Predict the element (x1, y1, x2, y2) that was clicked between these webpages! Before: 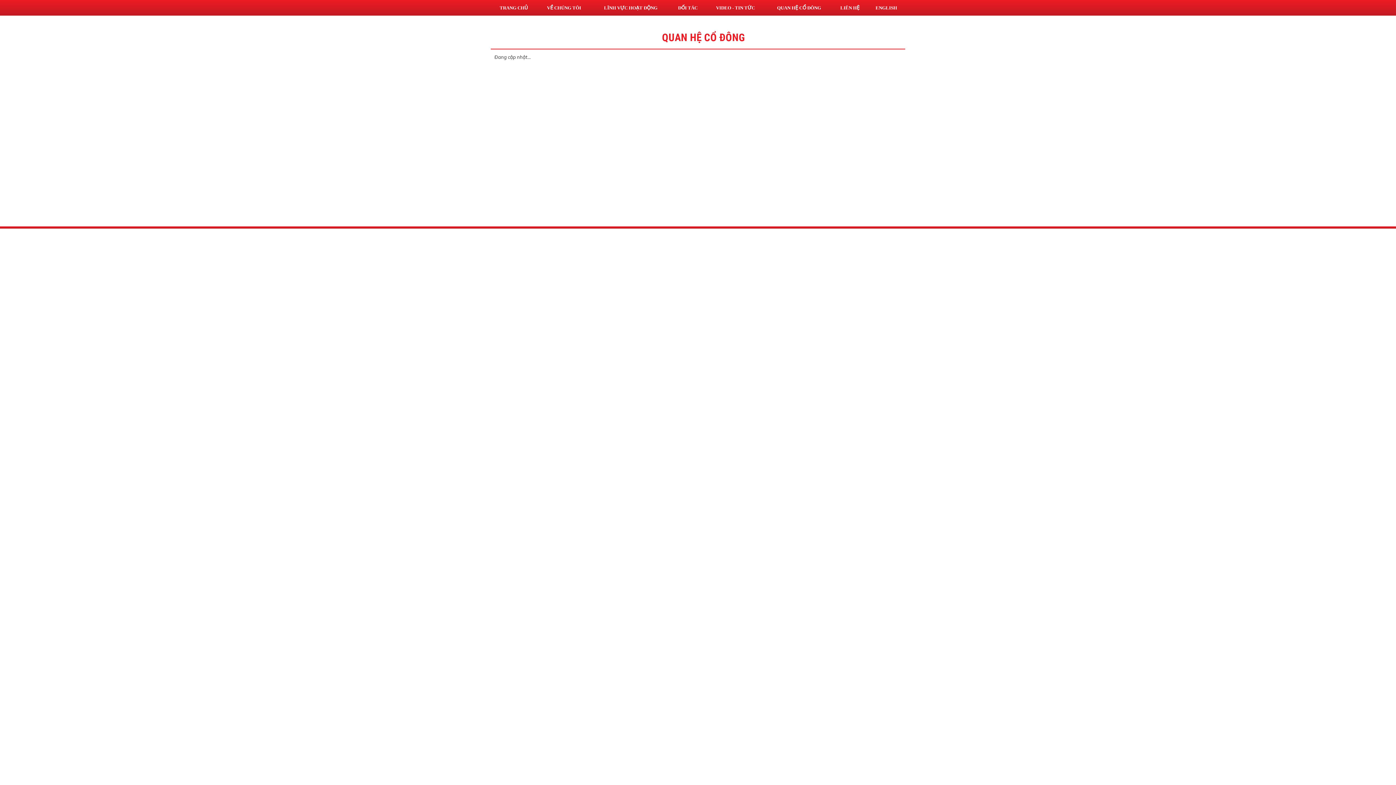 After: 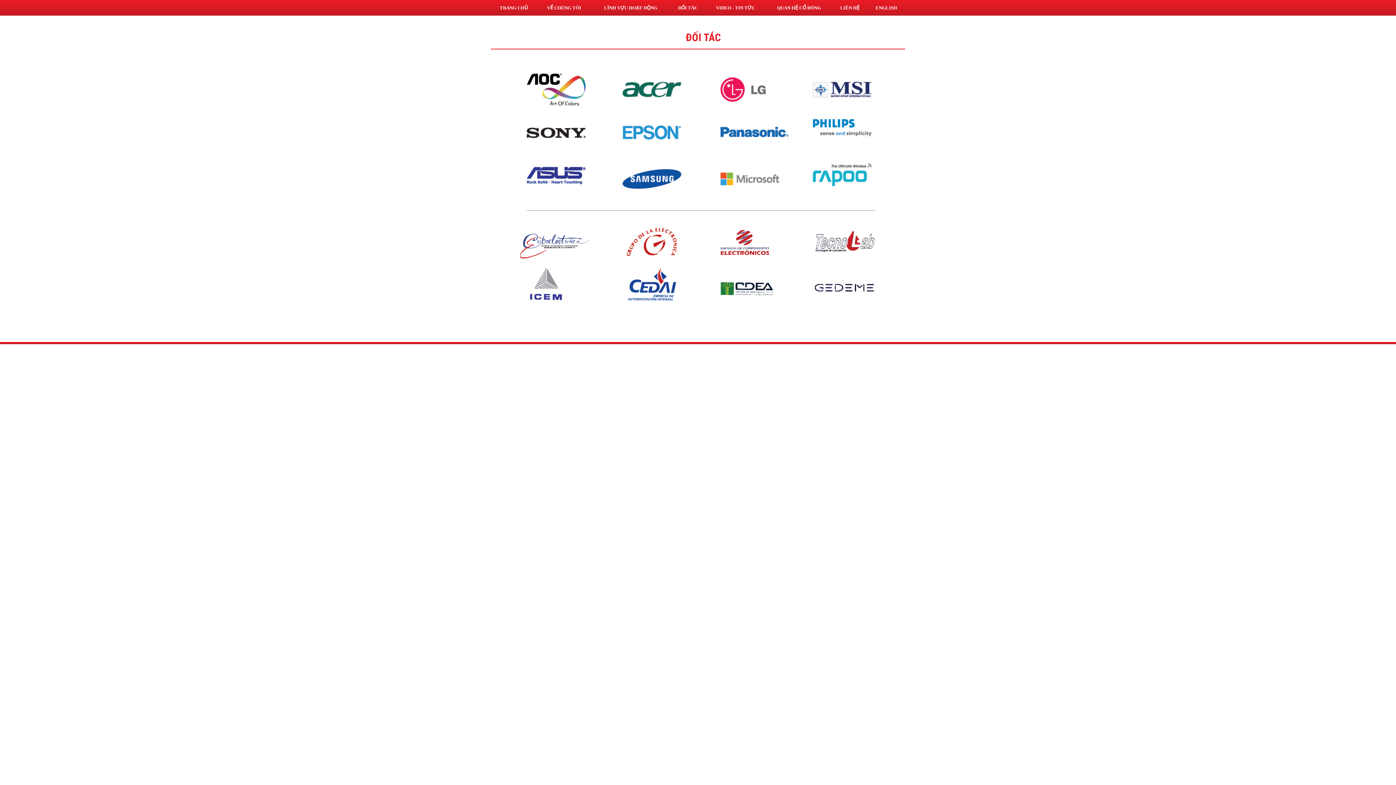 Action: label: ĐỐI TÁC bbox: (670, 0, 705, 15)